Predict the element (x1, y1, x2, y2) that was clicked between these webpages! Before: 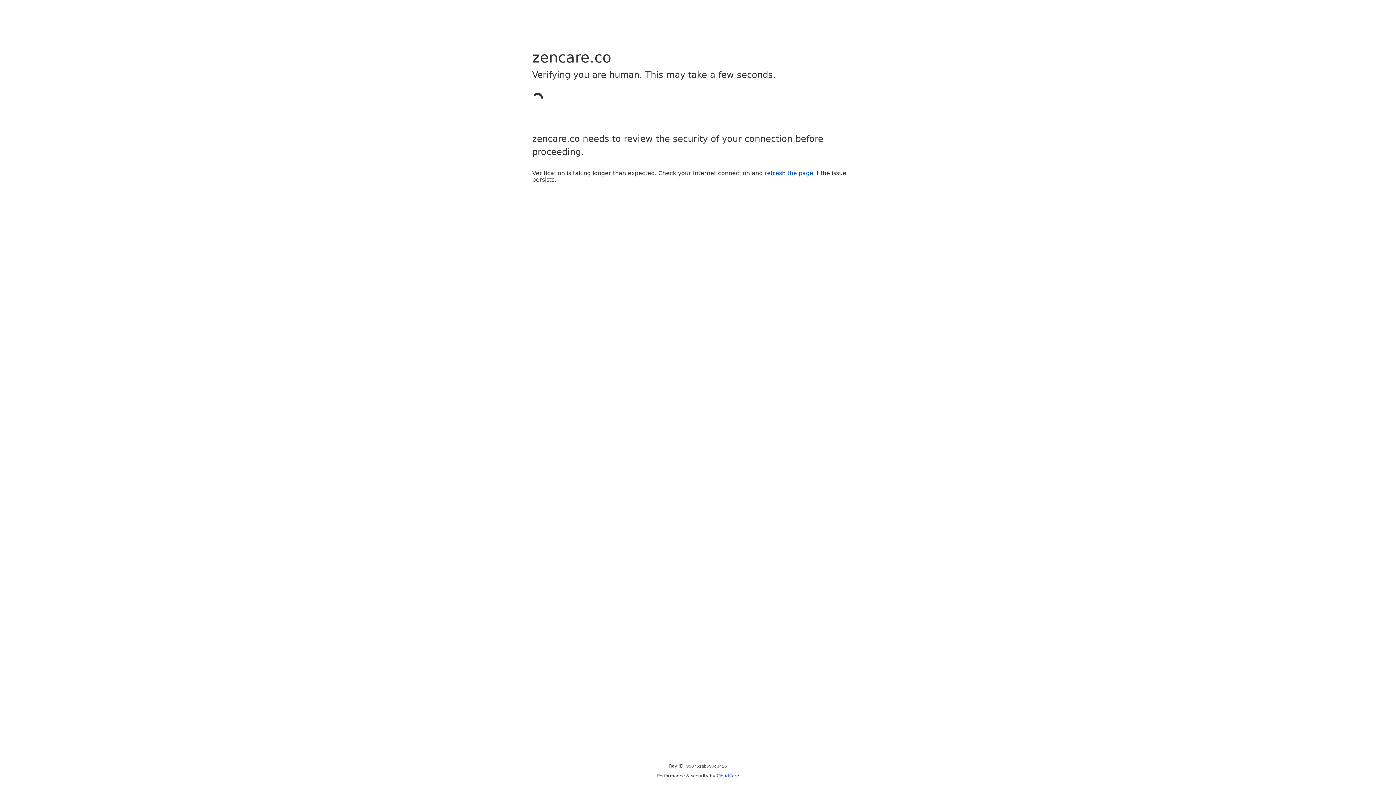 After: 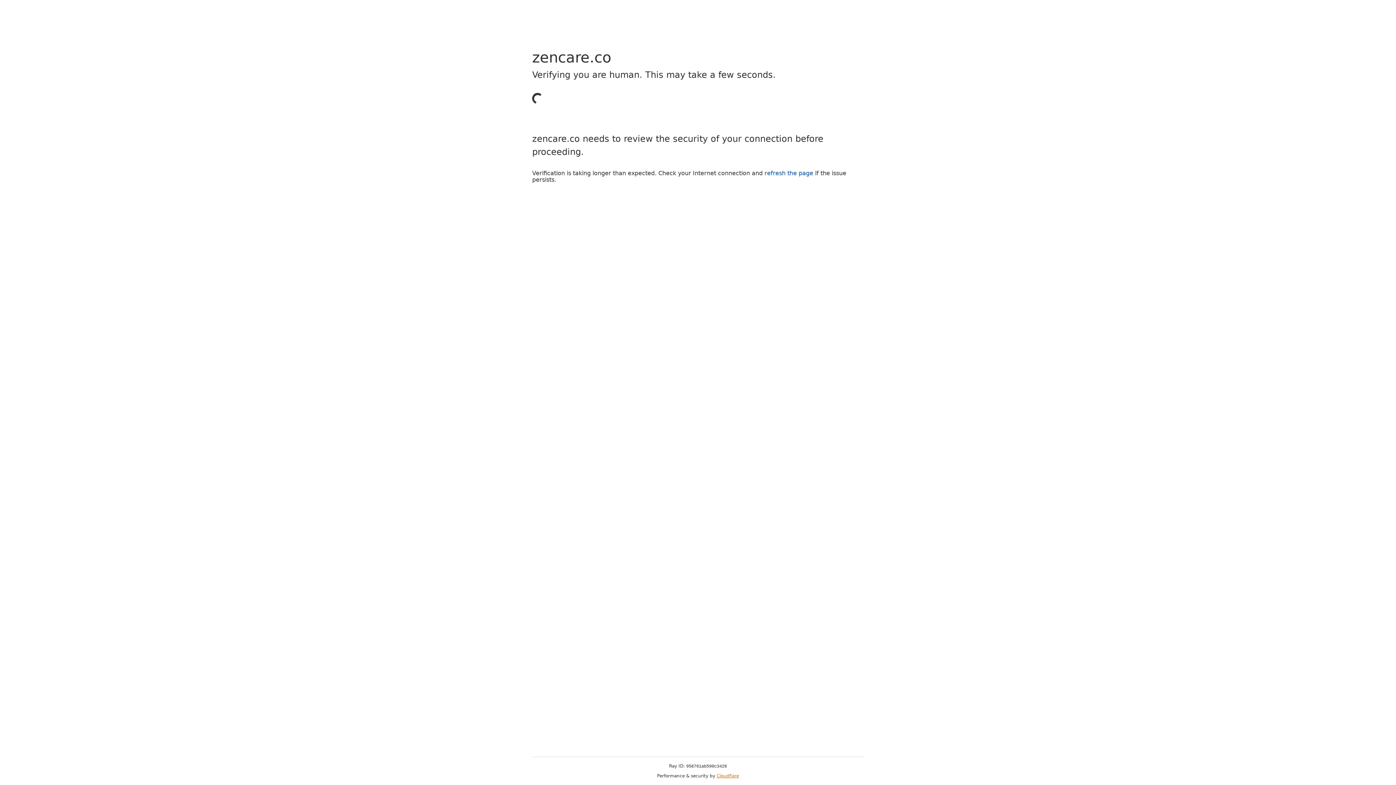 Action: label: Cloudflare bbox: (716, 773, 739, 778)